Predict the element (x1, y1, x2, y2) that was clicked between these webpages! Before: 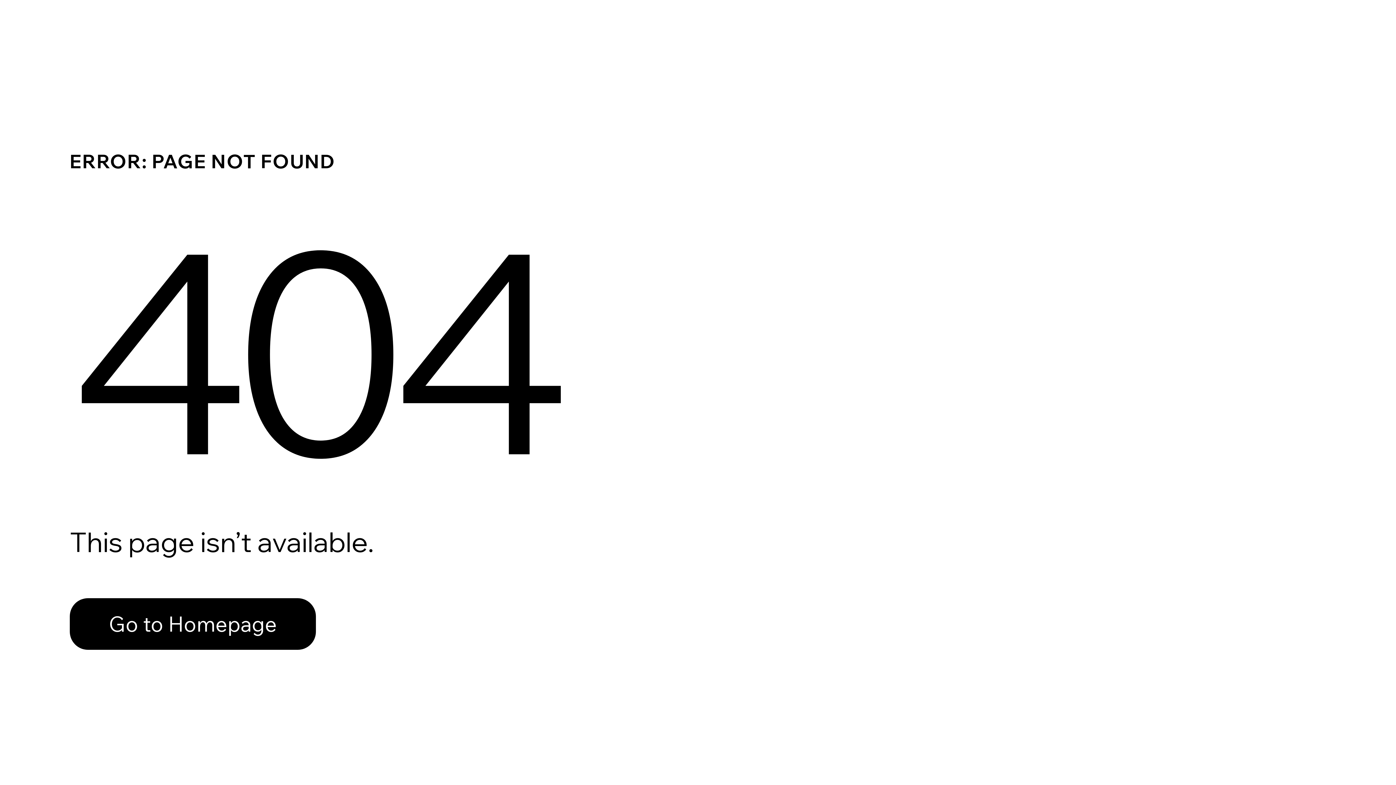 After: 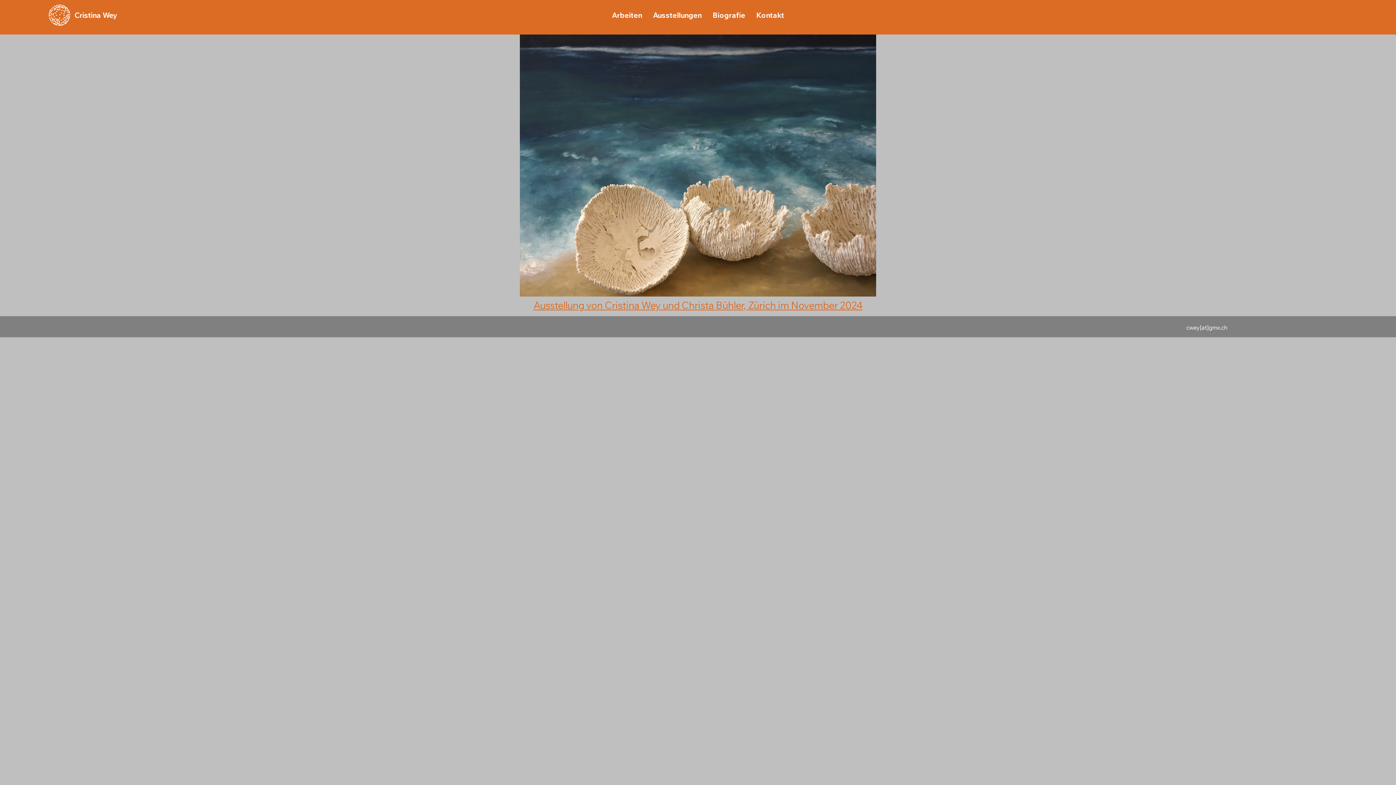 Action: label: Go to Homepage bbox: (69, 598, 316, 650)